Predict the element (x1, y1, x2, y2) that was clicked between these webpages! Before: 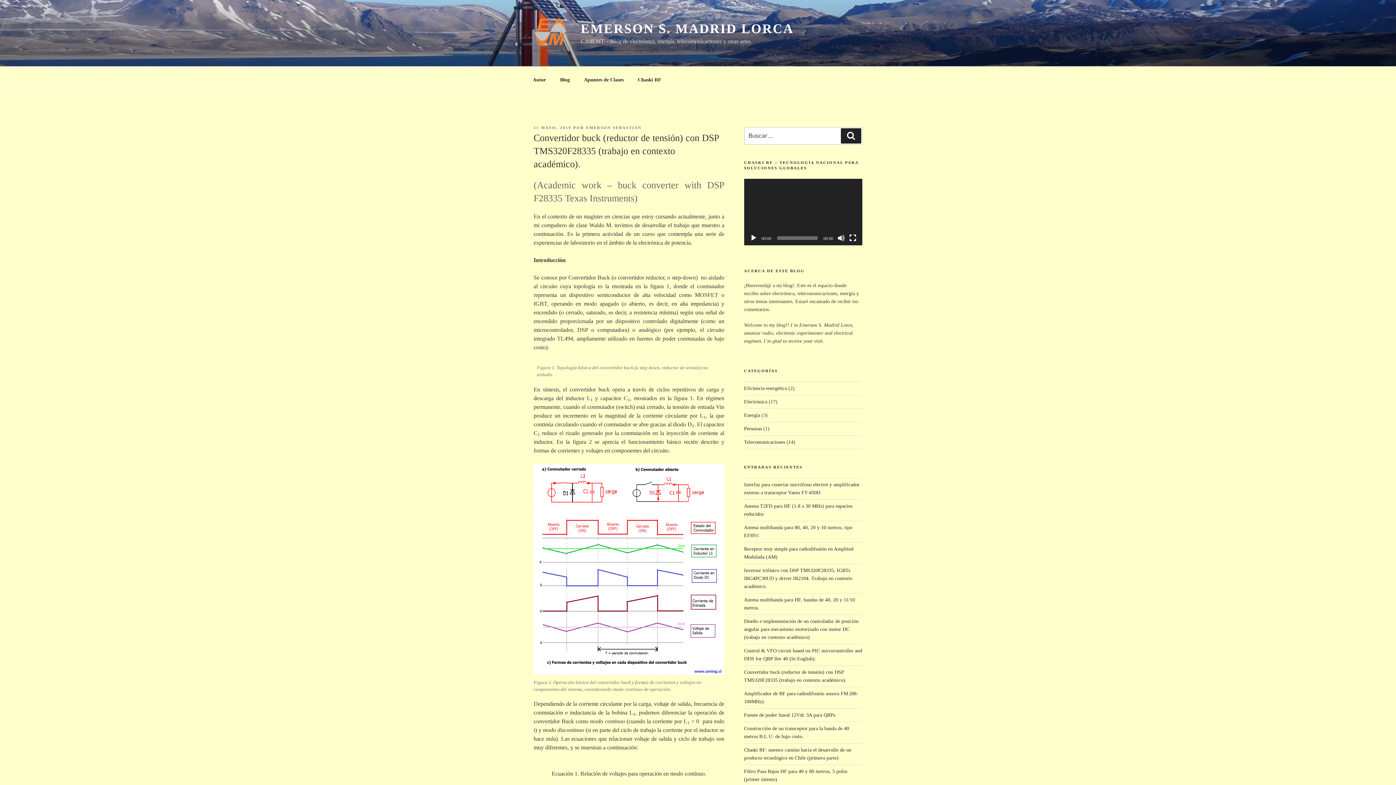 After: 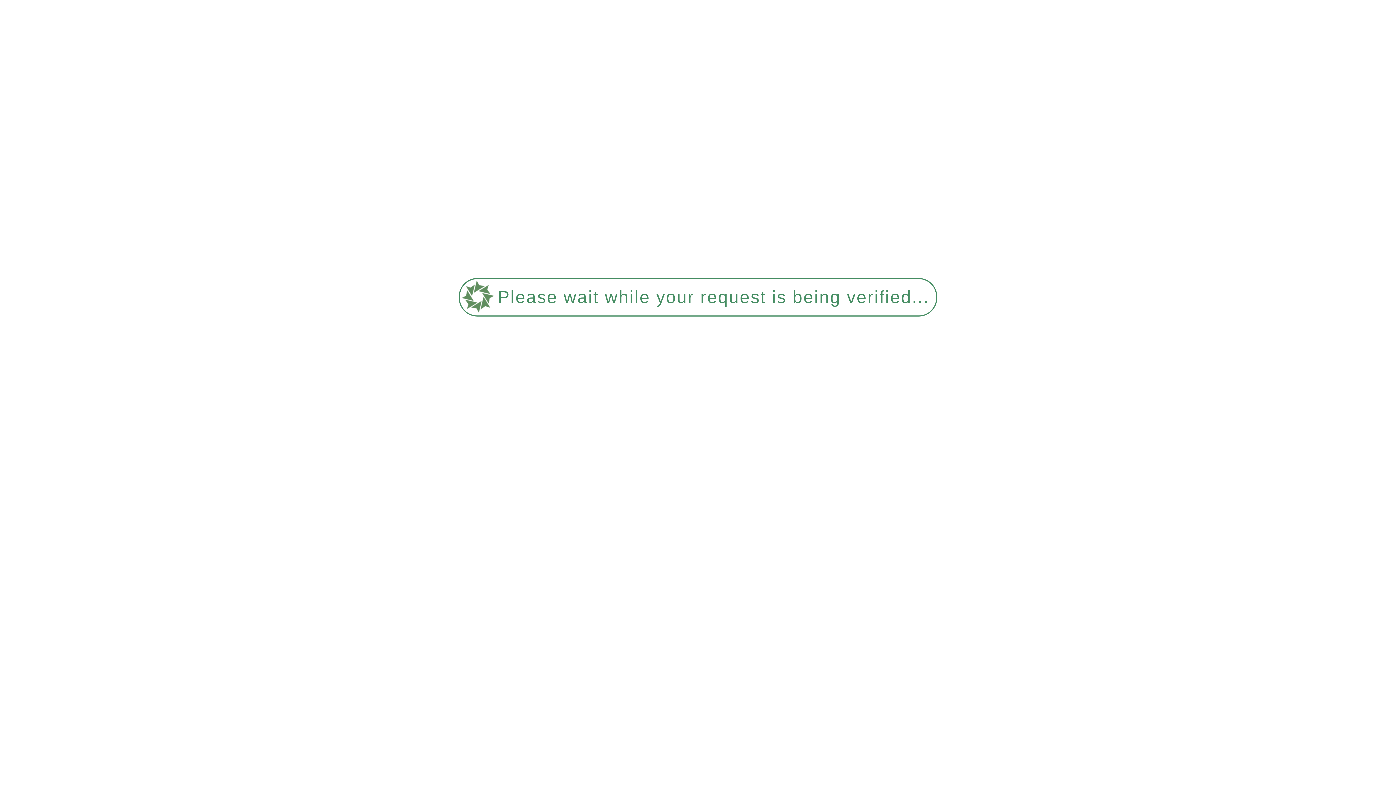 Action: bbox: (553, 70, 576, 88) label: Blog